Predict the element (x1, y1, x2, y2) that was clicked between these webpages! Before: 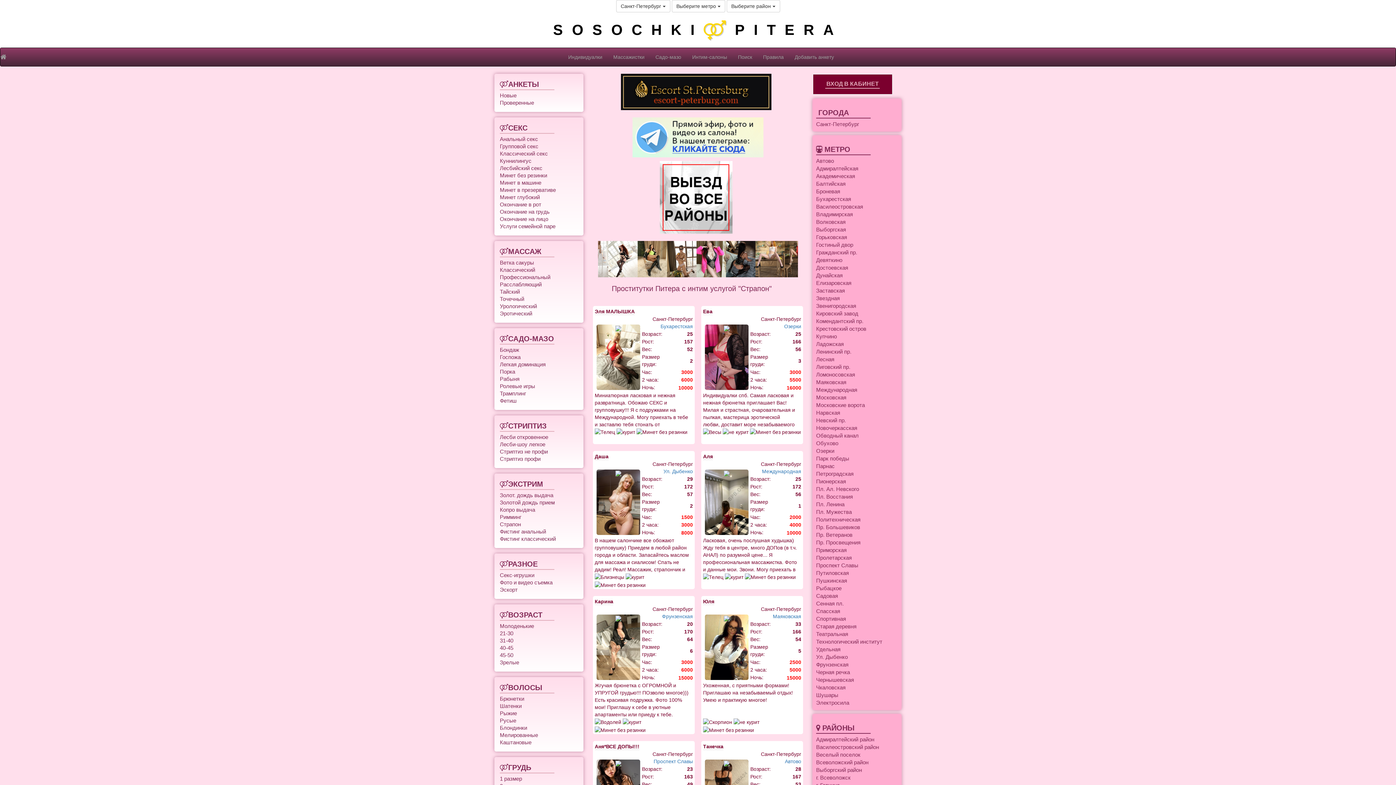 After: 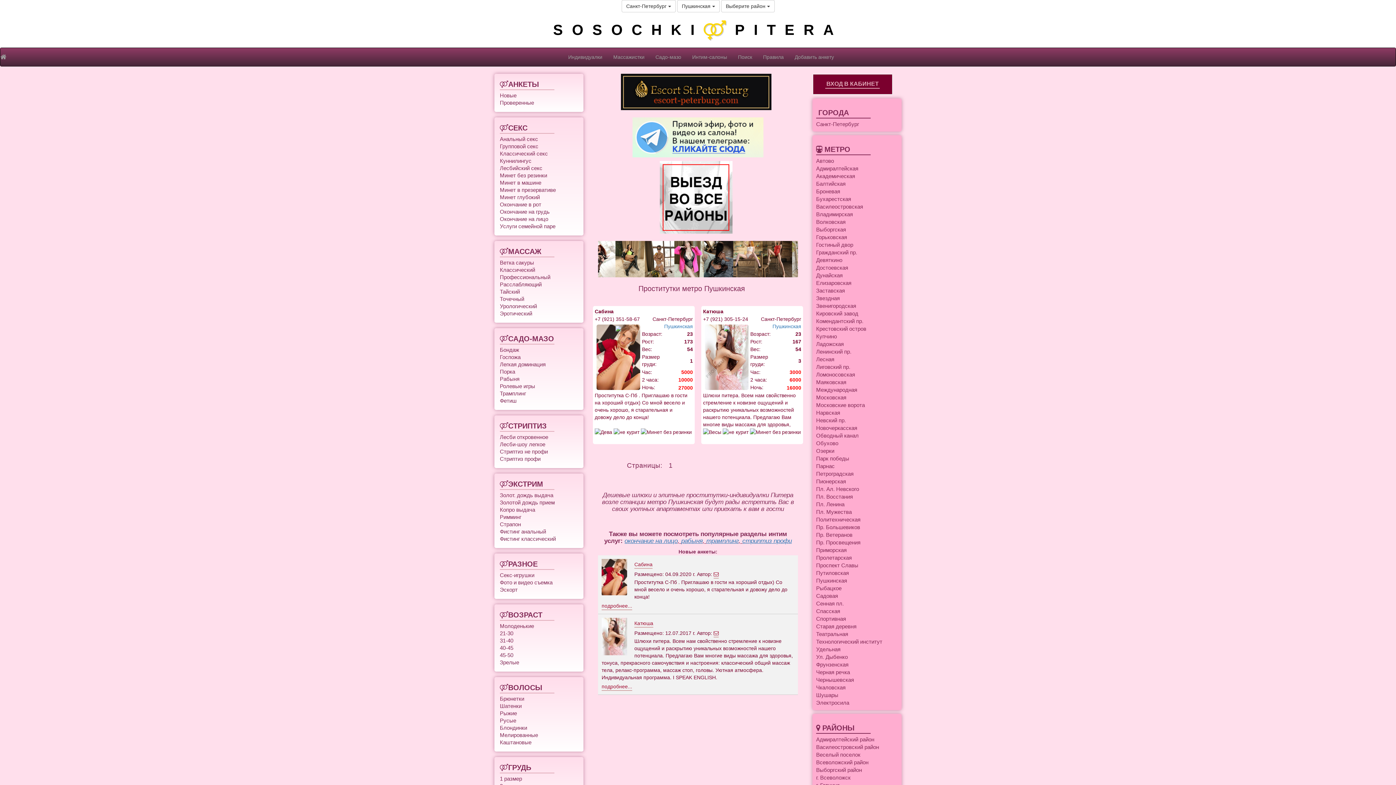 Action: bbox: (816, 577, 847, 584) label: Пушкинская